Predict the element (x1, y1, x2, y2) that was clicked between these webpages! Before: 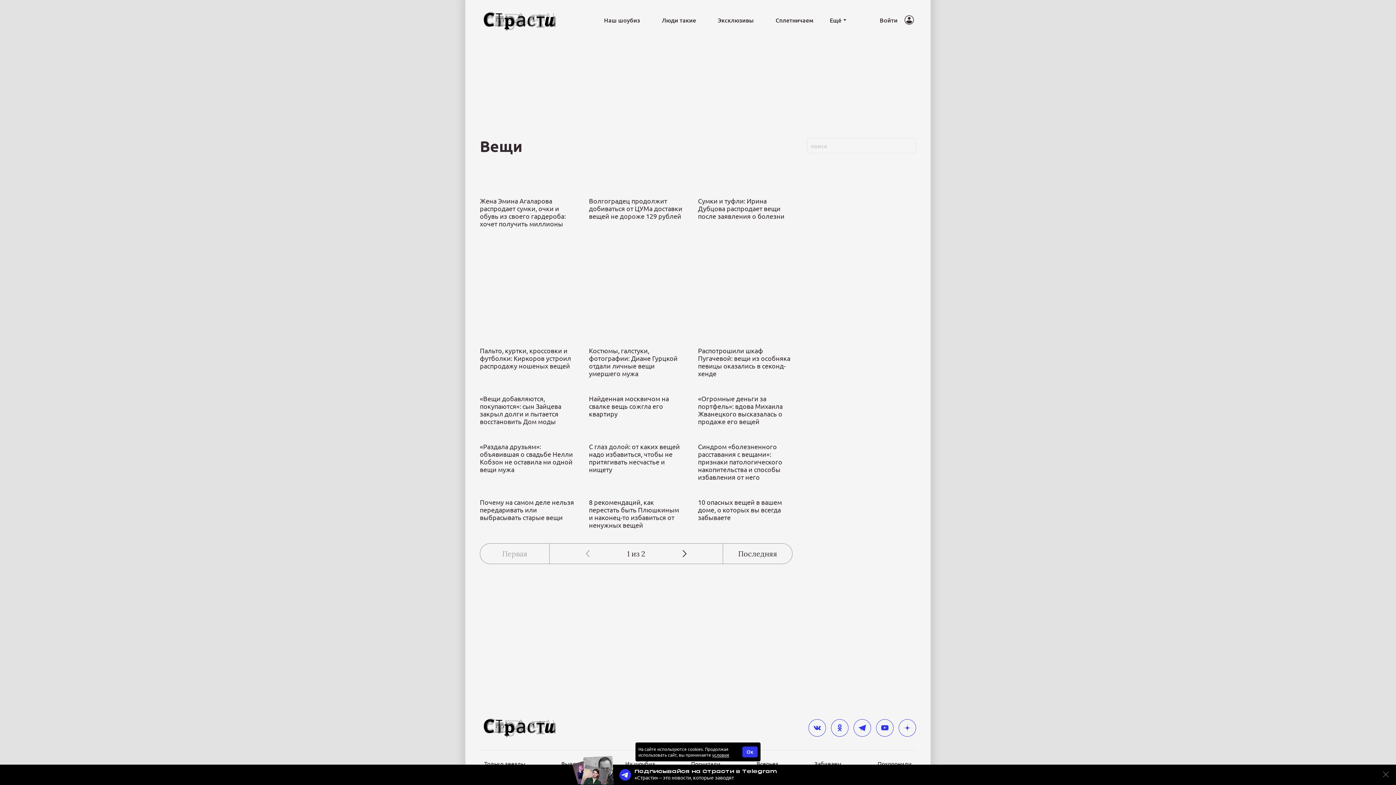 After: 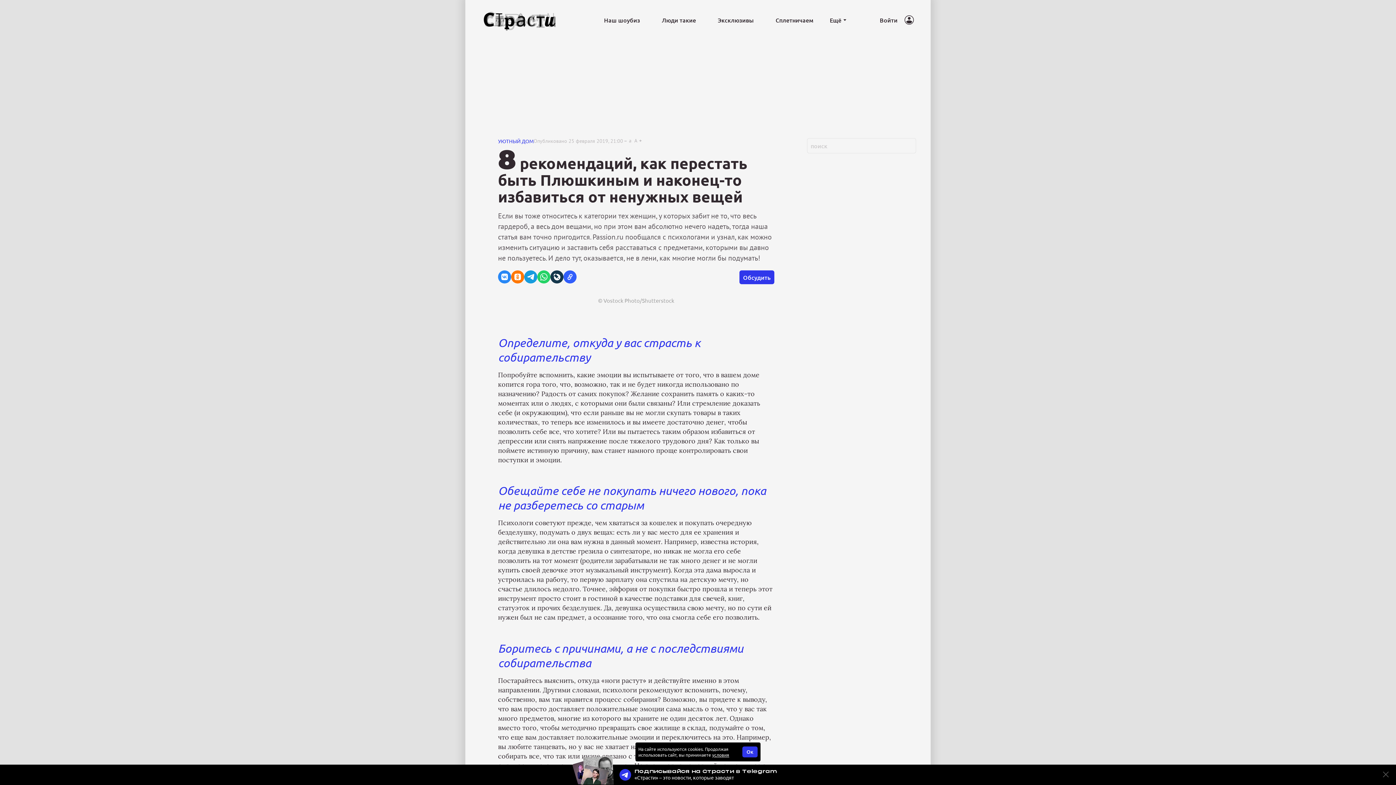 Action: bbox: (589, 495, 683, 529) label: 8 рекомендаций, как перестать быть Плюшкиным и наконец-то избавиться от ненужных вещей